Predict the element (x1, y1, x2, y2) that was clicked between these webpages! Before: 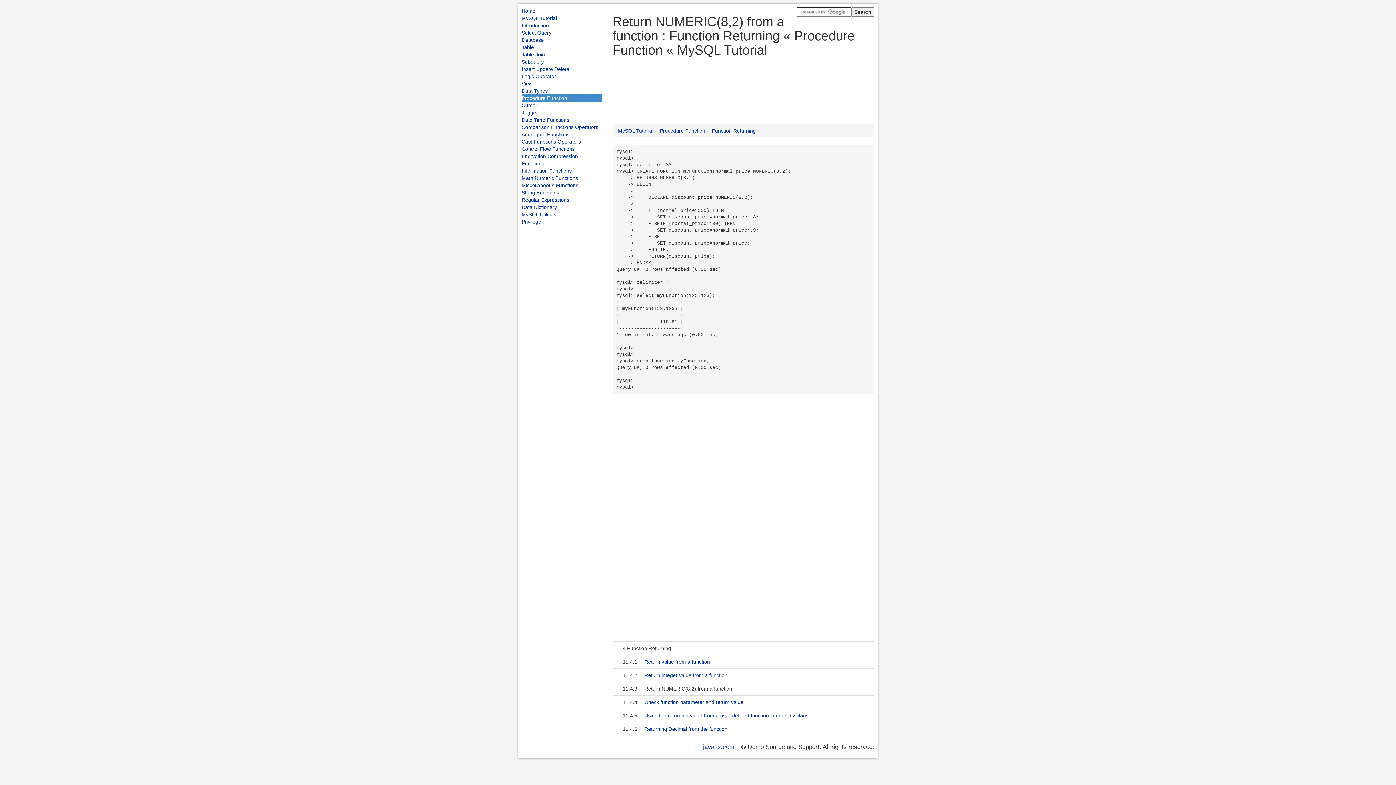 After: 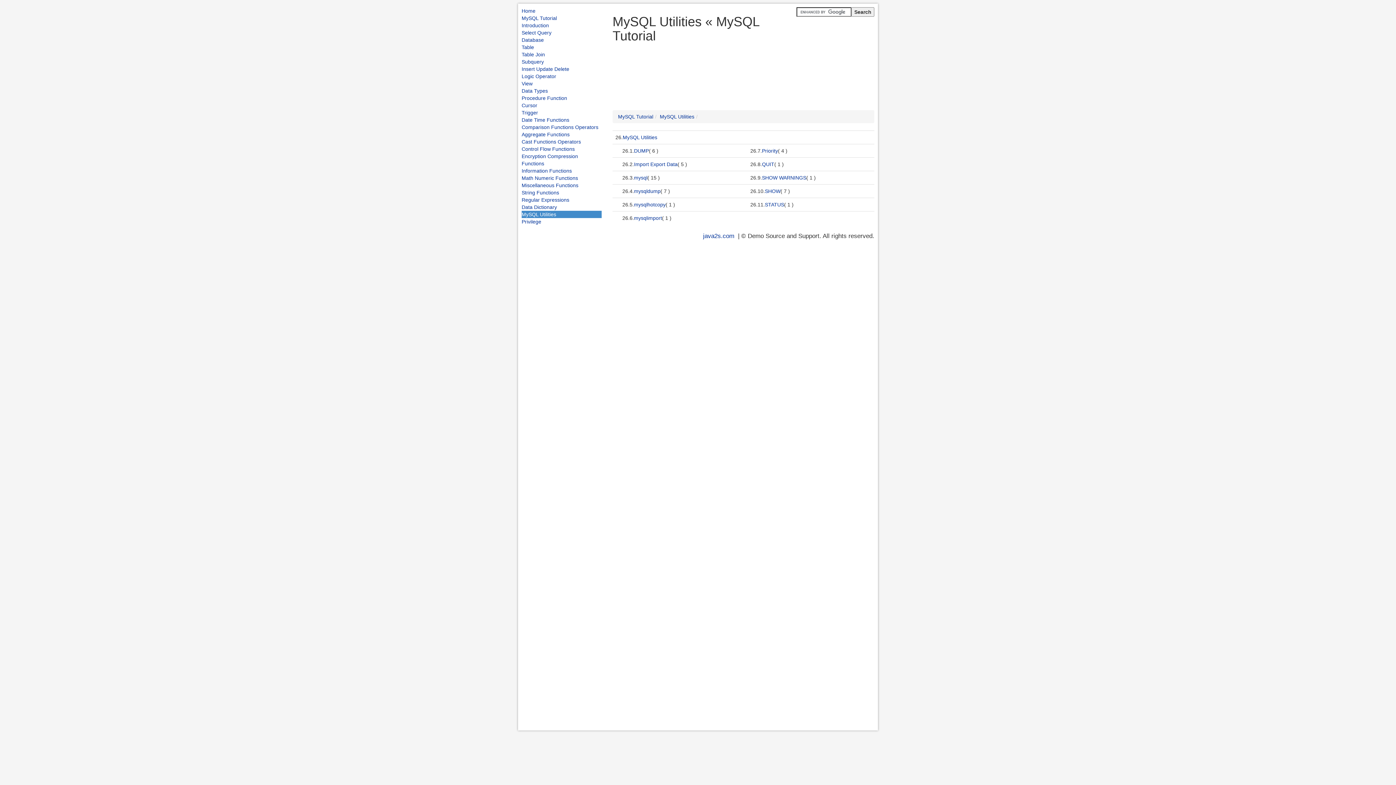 Action: label: MySQL Utilities bbox: (521, 210, 601, 218)